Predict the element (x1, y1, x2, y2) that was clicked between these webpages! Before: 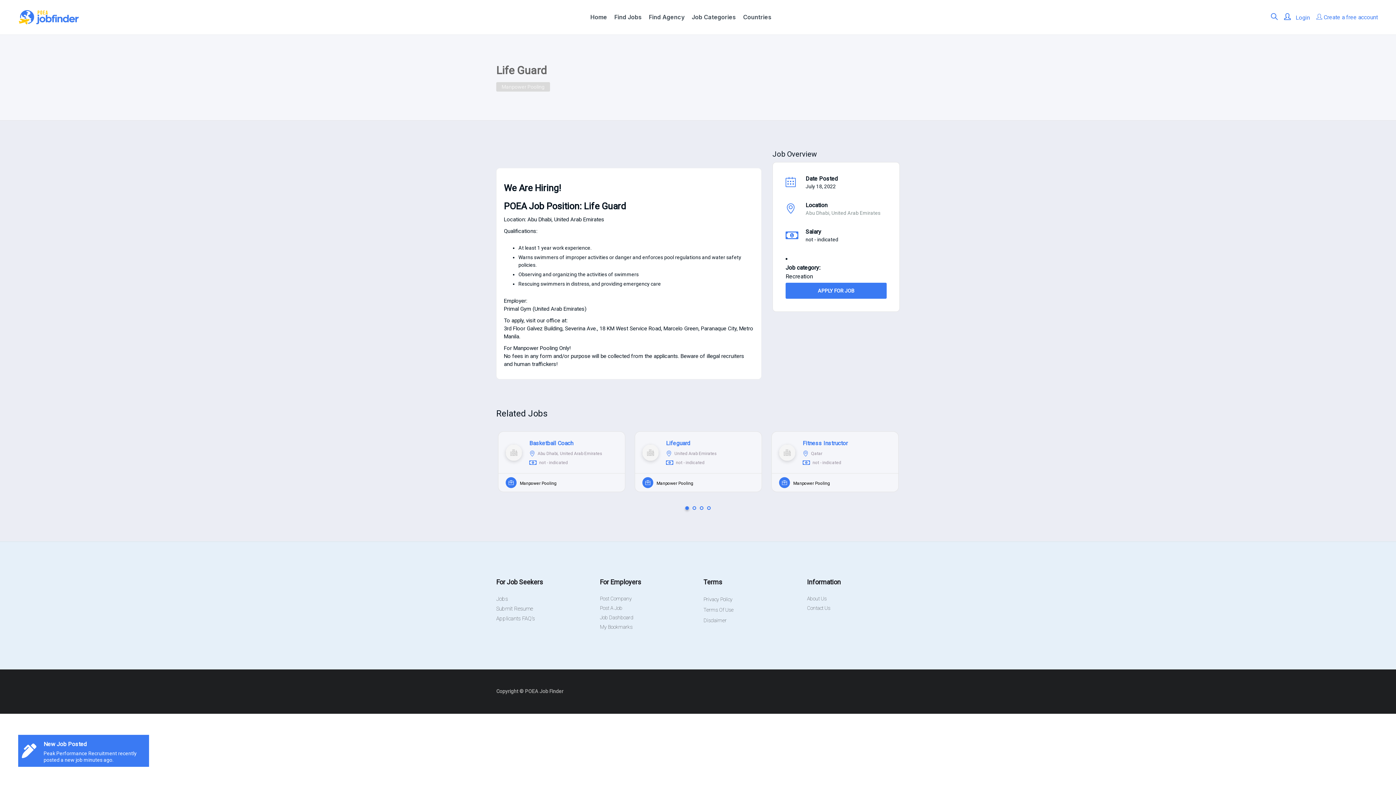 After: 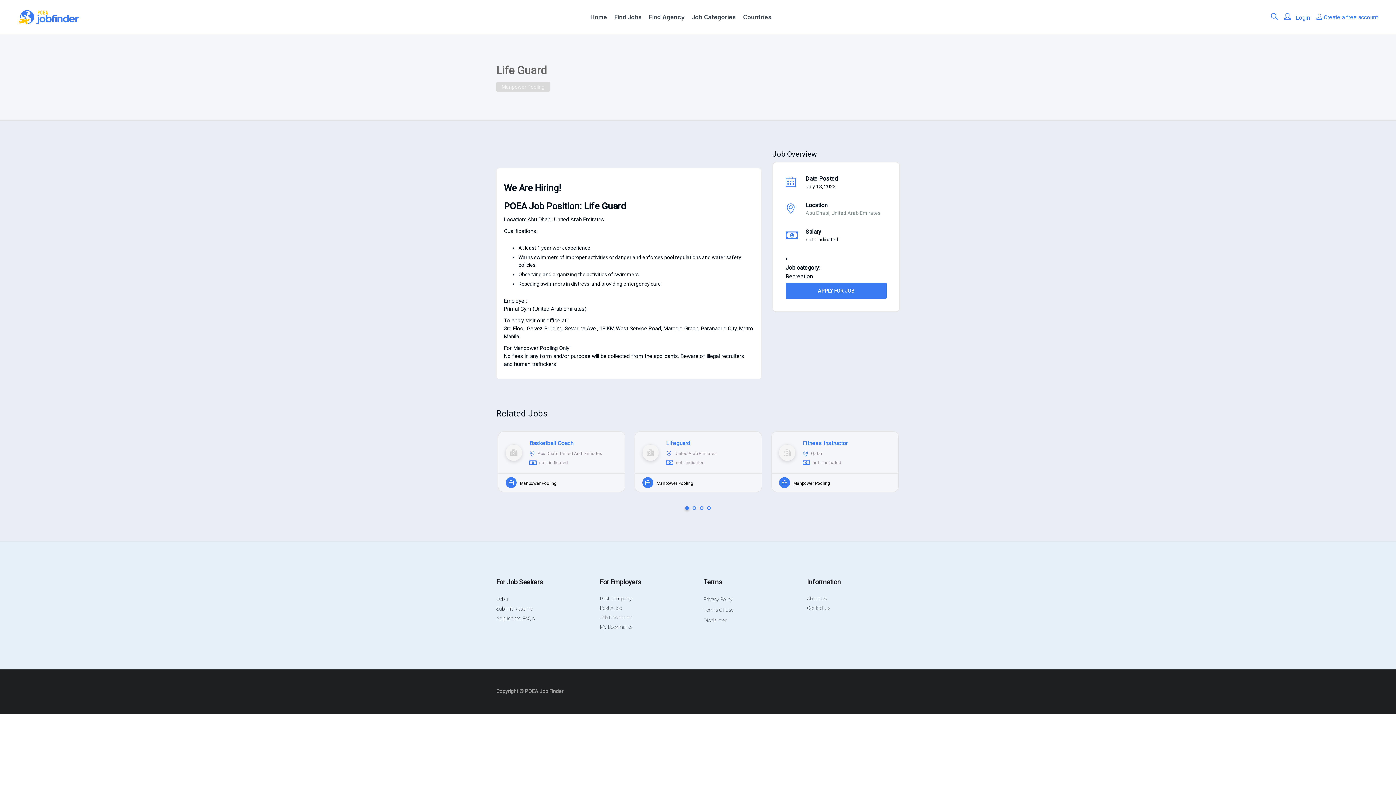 Action: label: Social media link bbox: (887, 684, 900, 697)